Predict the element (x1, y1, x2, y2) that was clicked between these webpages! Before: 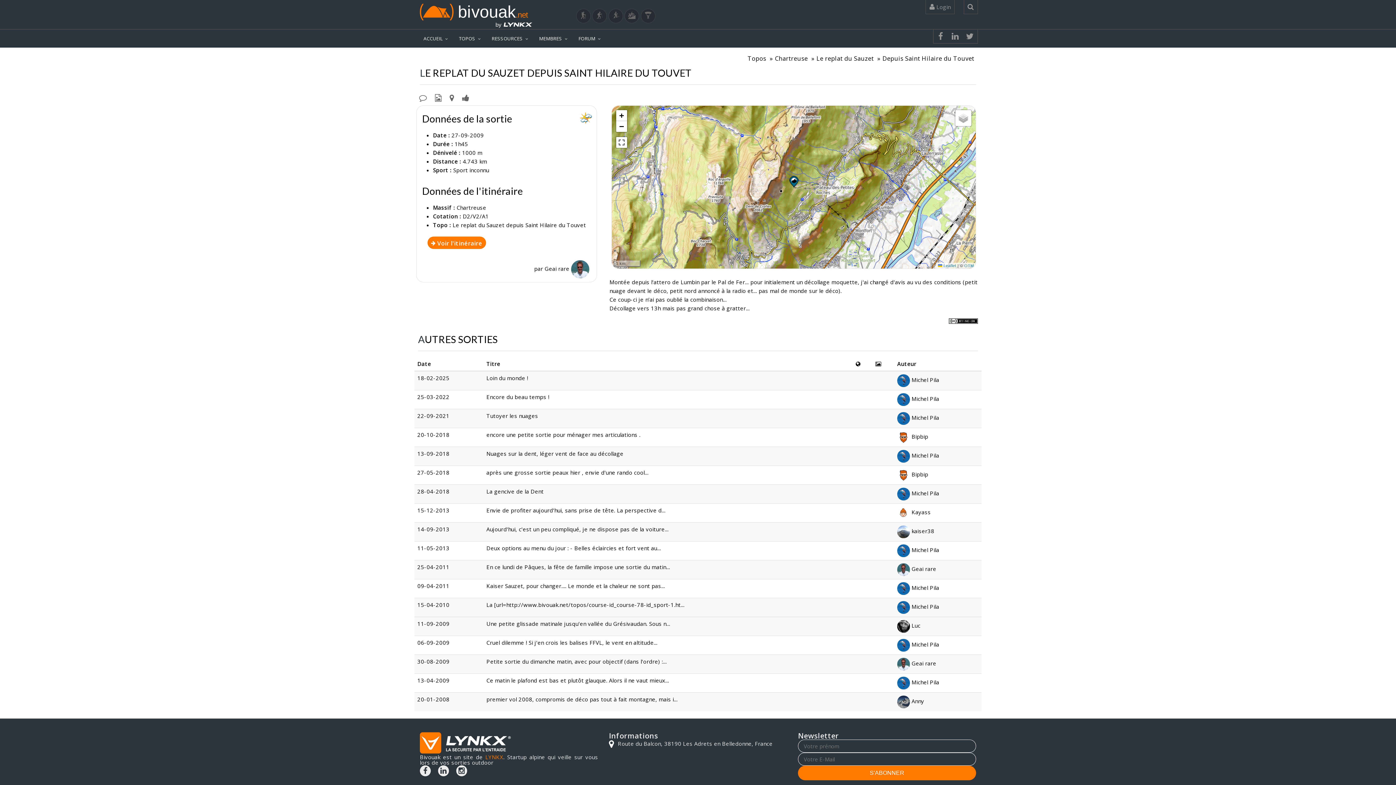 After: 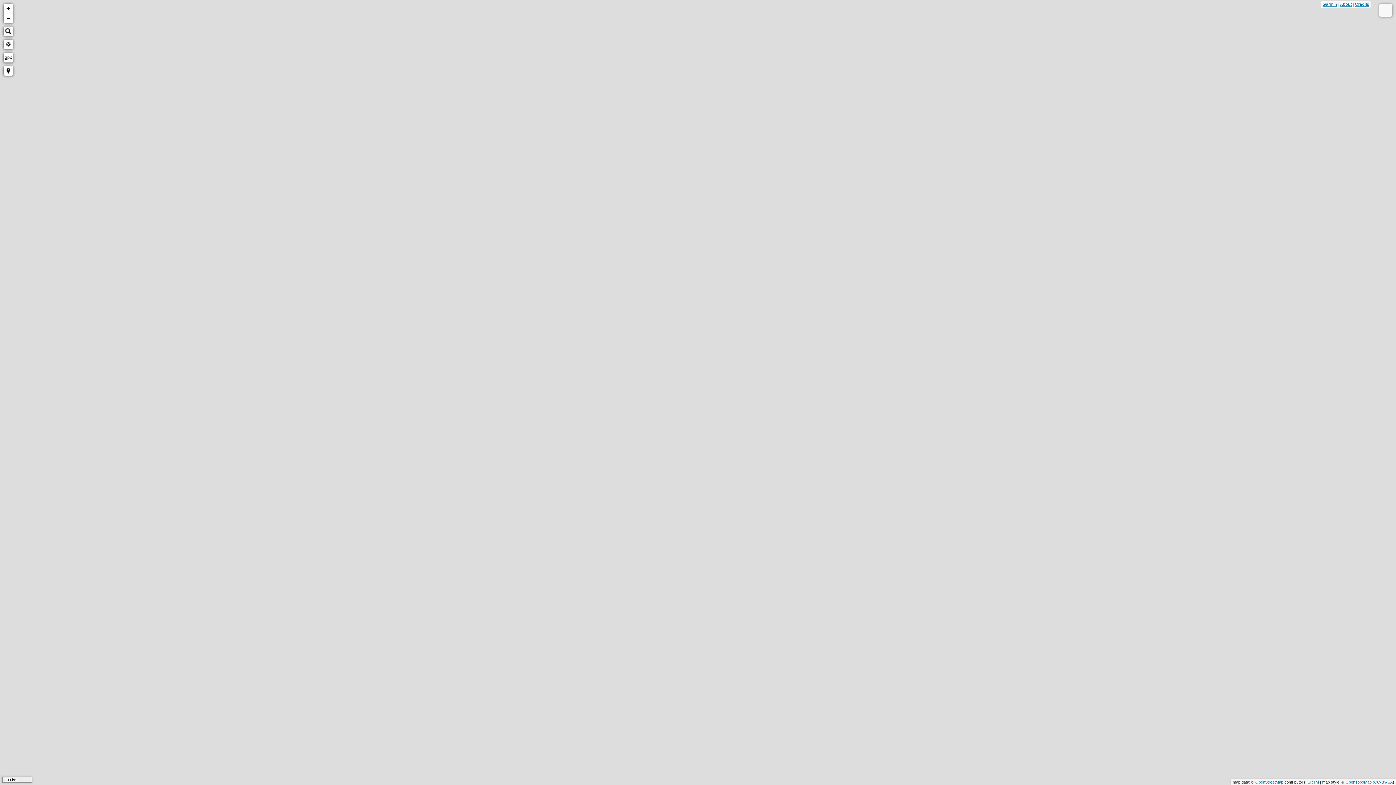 Action: bbox: (964, 263, 974, 267) label: OTM